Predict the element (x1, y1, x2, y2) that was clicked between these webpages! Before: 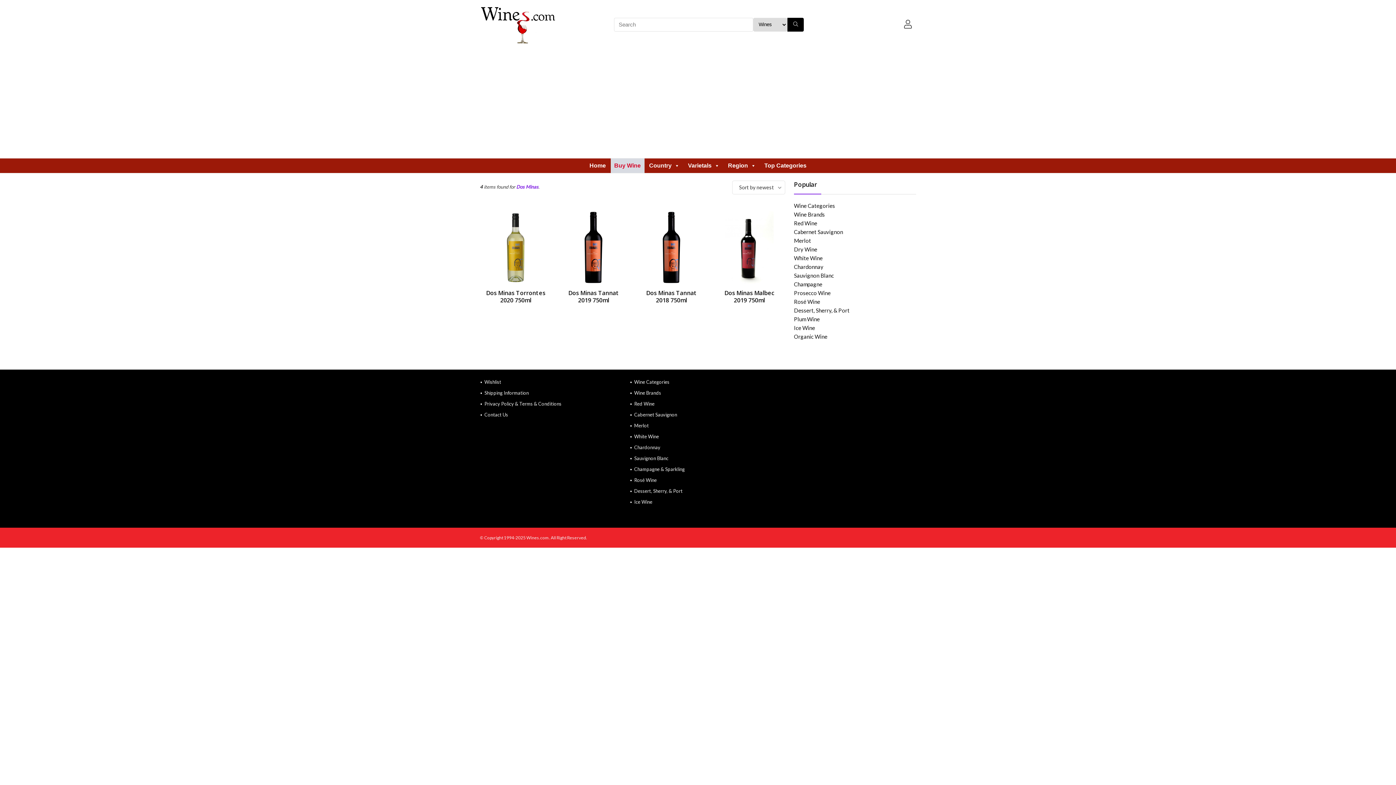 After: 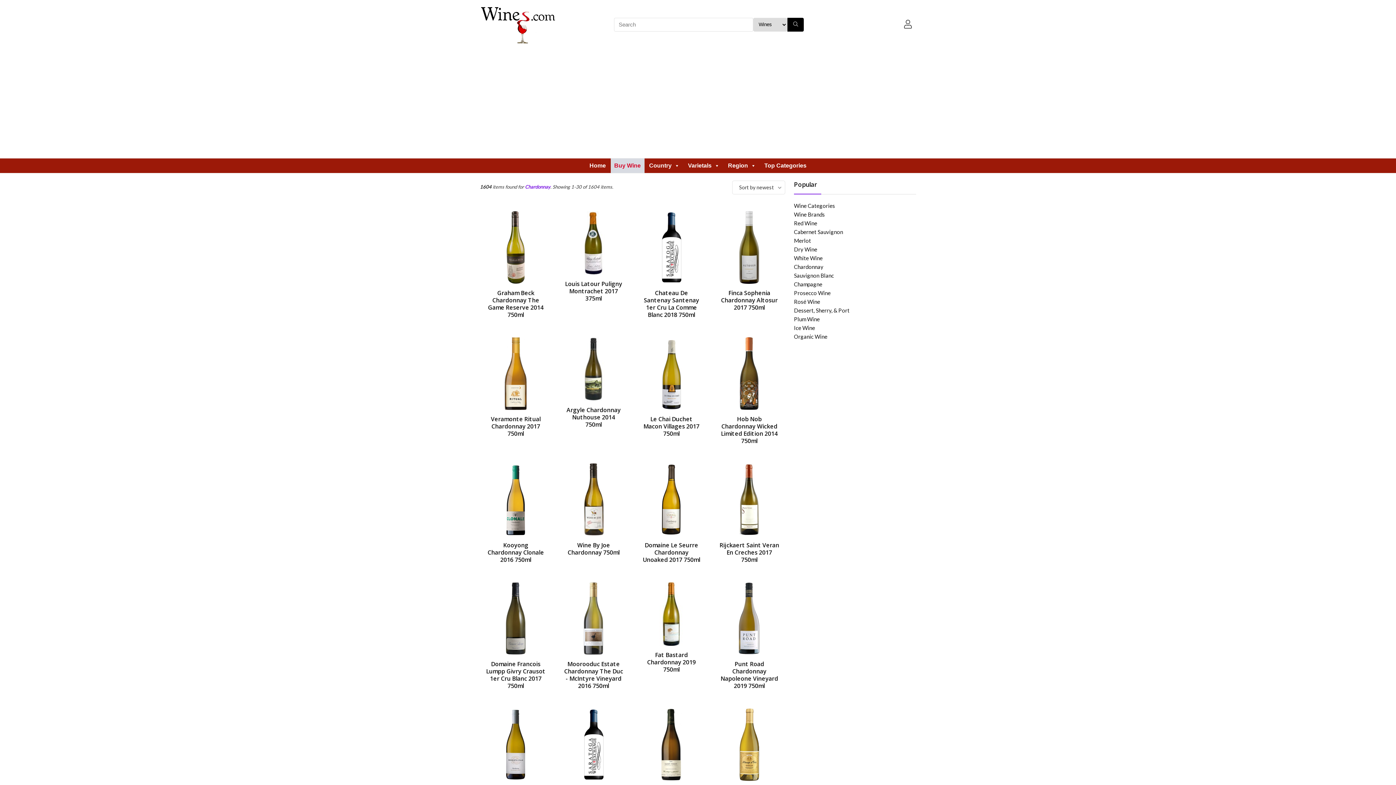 Action: bbox: (794, 263, 823, 270) label: Chardonnay